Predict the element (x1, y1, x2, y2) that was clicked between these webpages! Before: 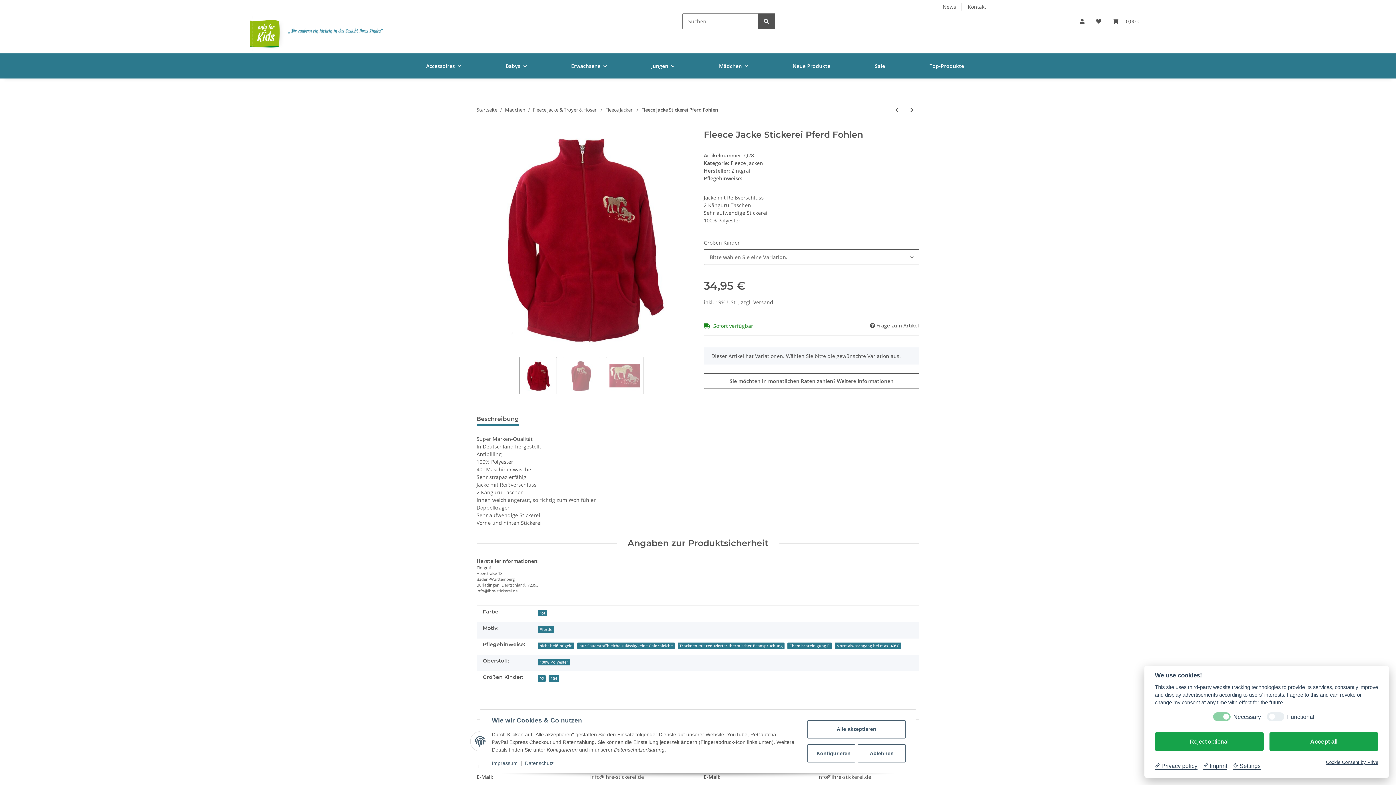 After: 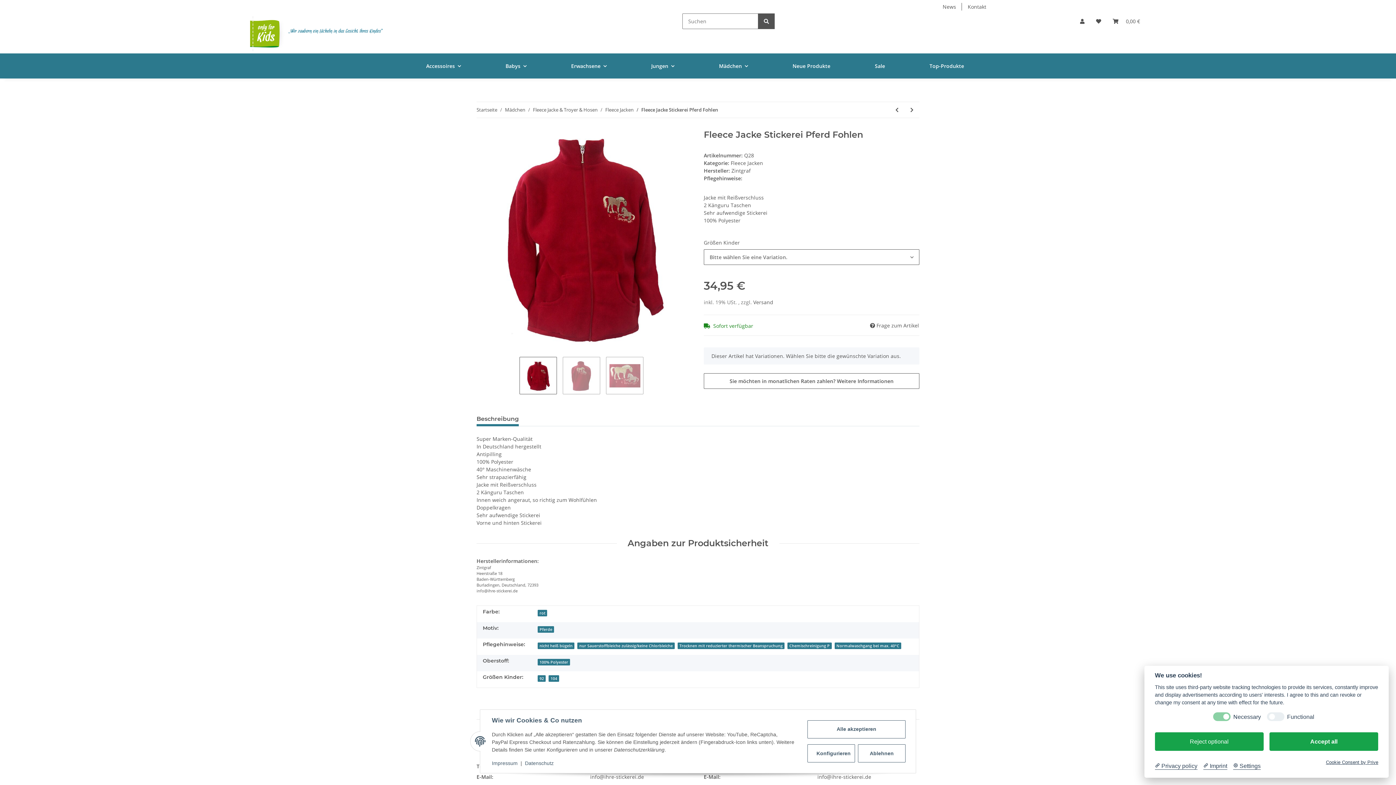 Action: bbox: (641, 106, 718, 113) label: Fleece Jacke Stickerei Pferd Fohlen